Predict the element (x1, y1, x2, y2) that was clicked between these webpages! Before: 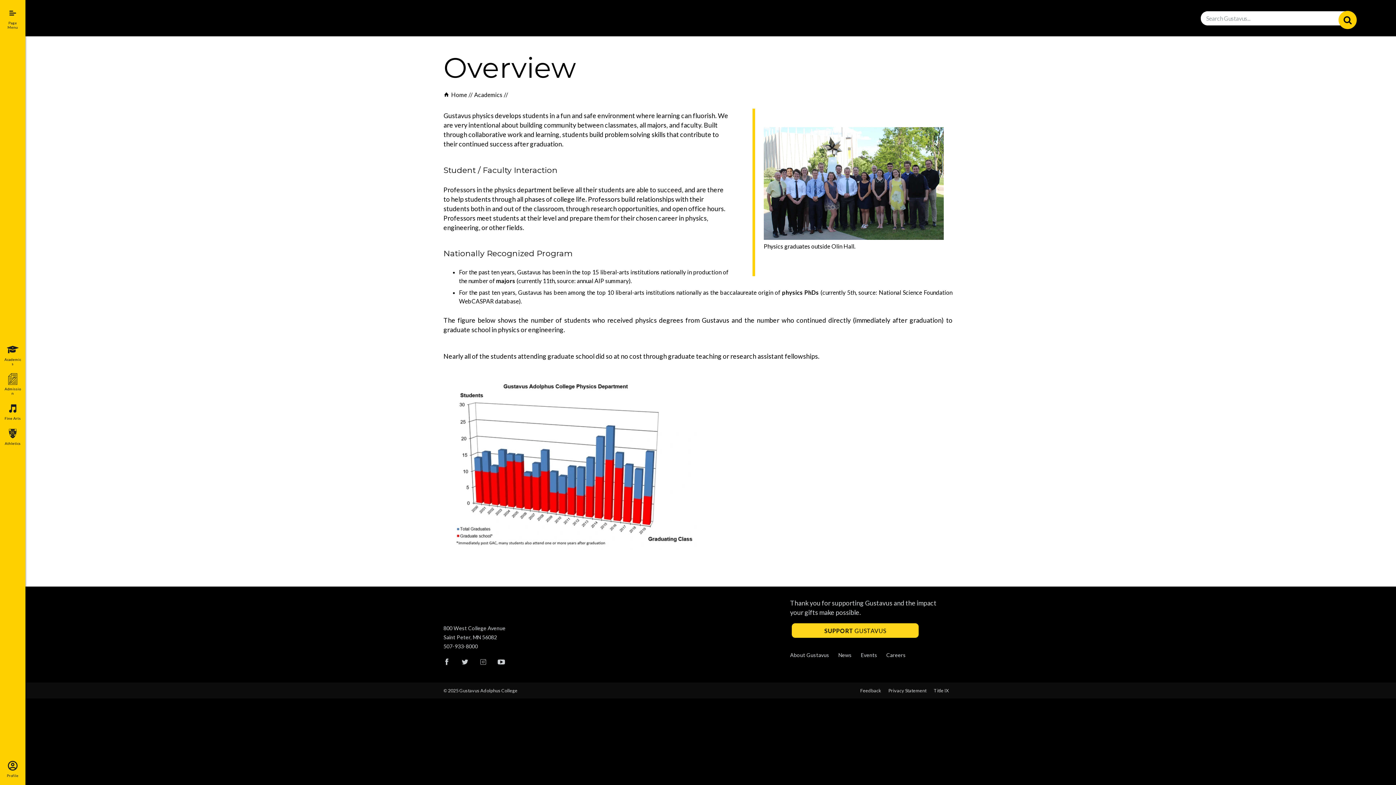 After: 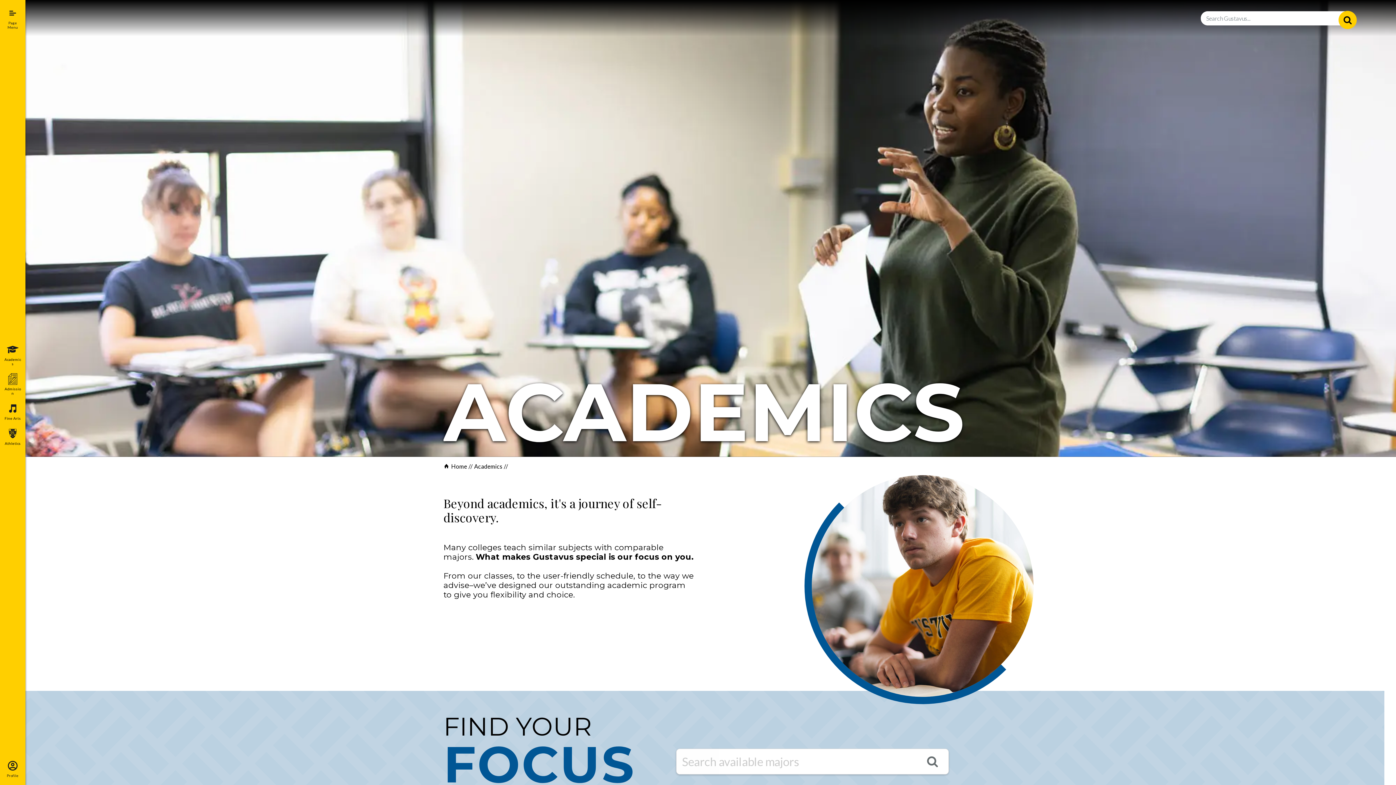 Action: bbox: (0, 340, 25, 369) label: Academics